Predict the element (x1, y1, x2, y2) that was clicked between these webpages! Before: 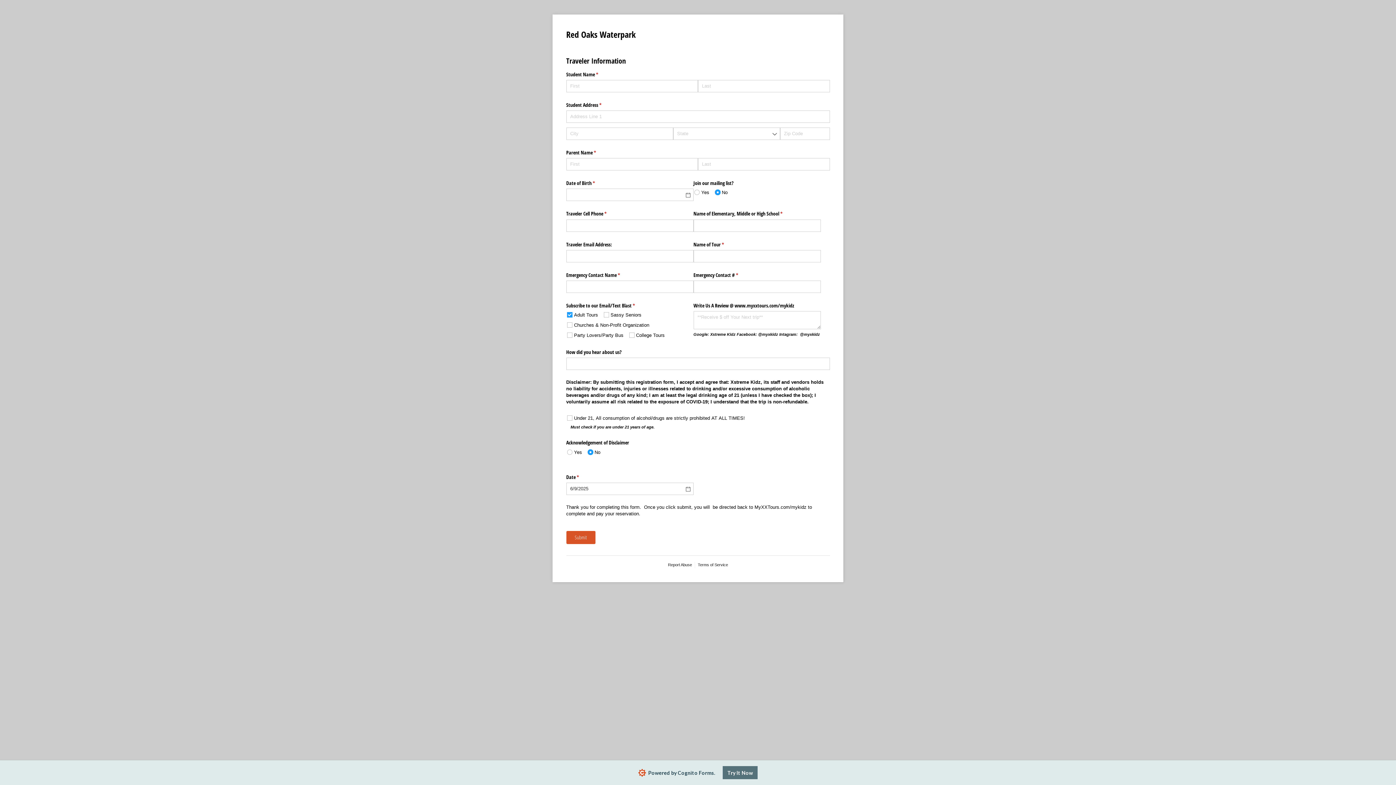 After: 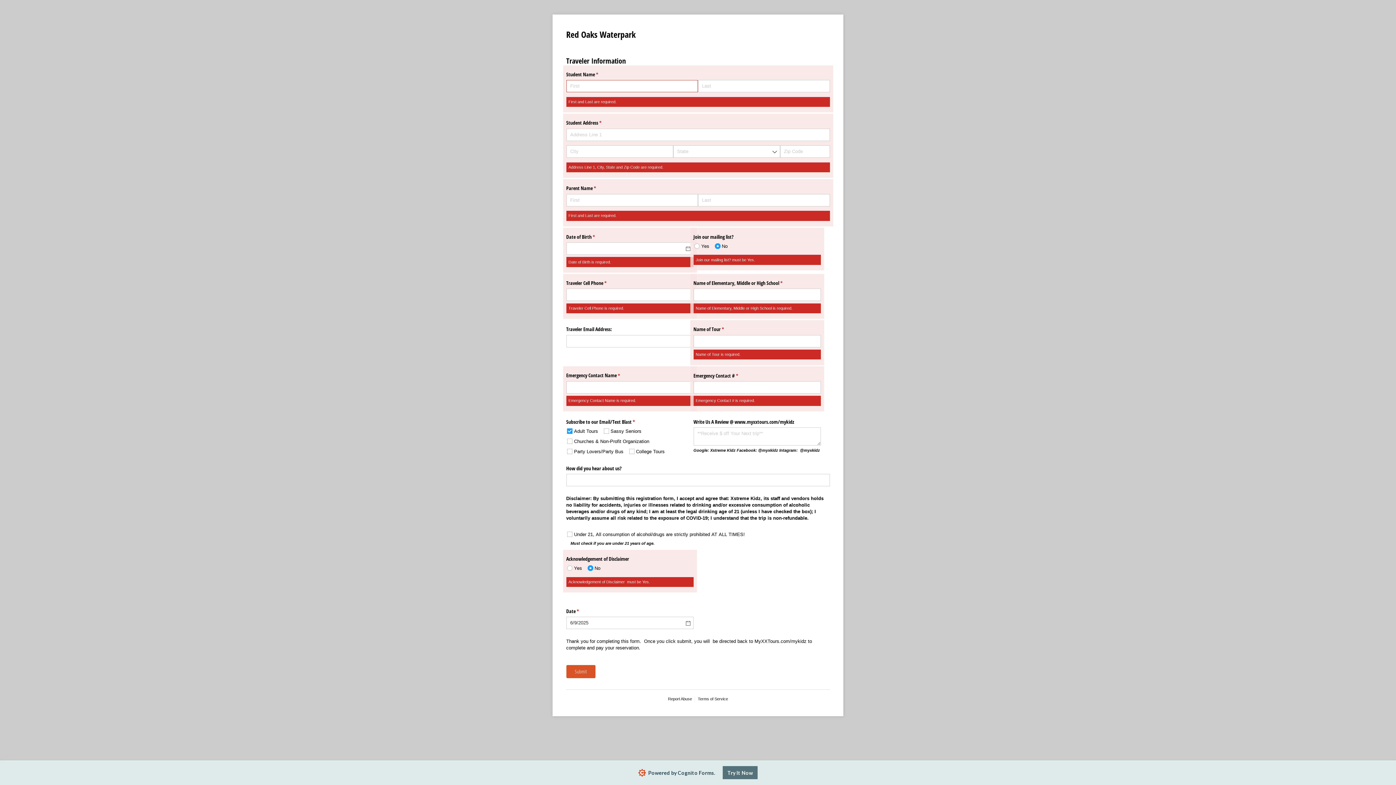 Action: label: Submit bbox: (566, 175, 595, 188)